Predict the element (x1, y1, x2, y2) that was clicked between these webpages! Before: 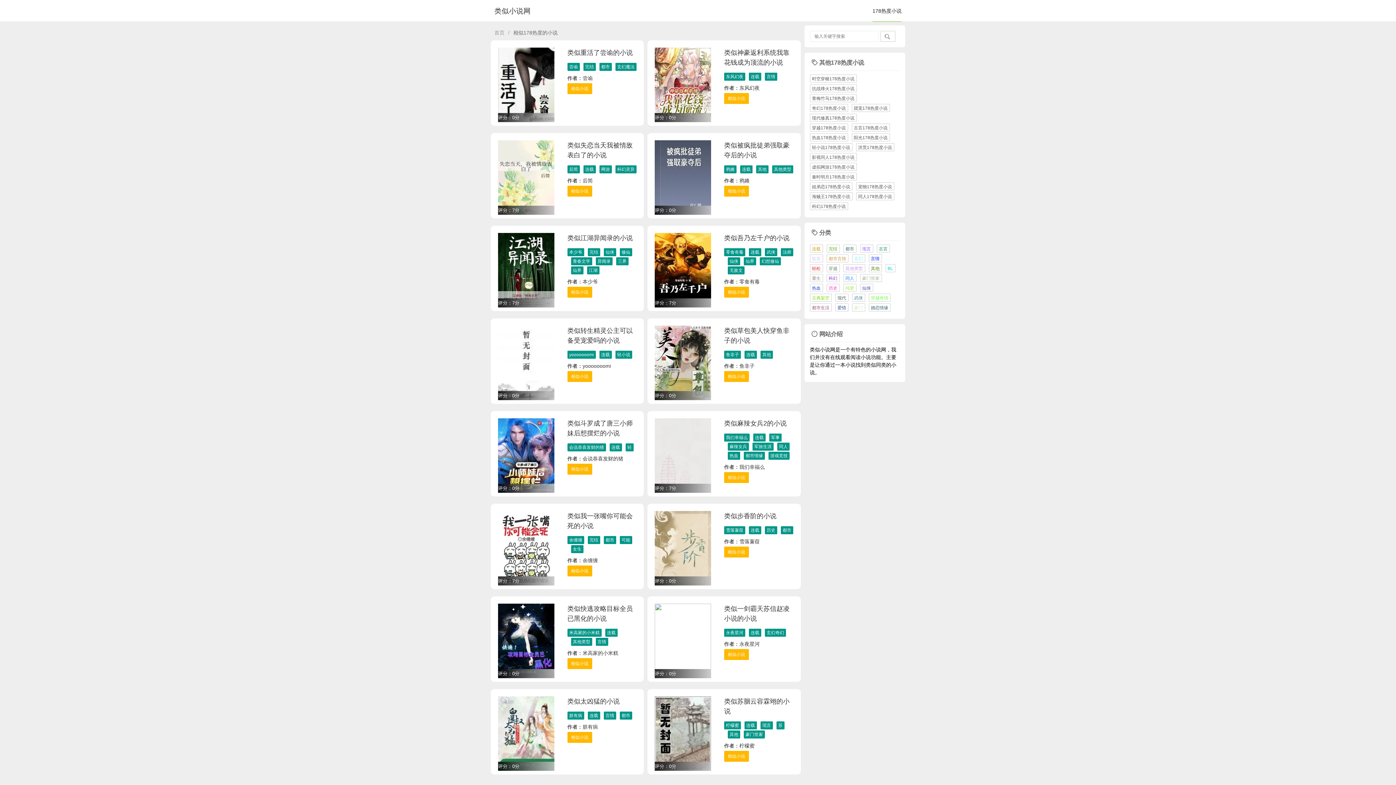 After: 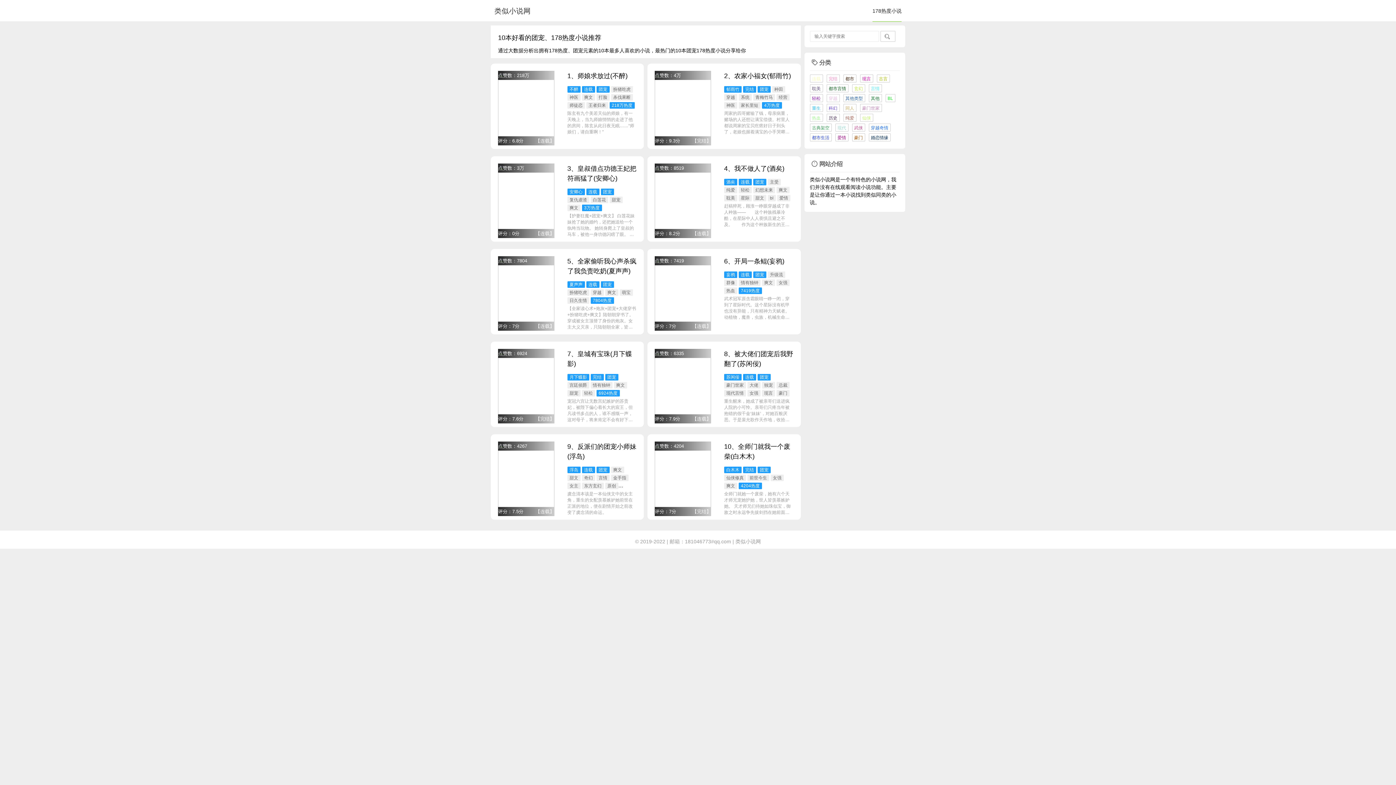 Action: label: 团宠178热度小说 bbox: (851, 104, 890, 112)